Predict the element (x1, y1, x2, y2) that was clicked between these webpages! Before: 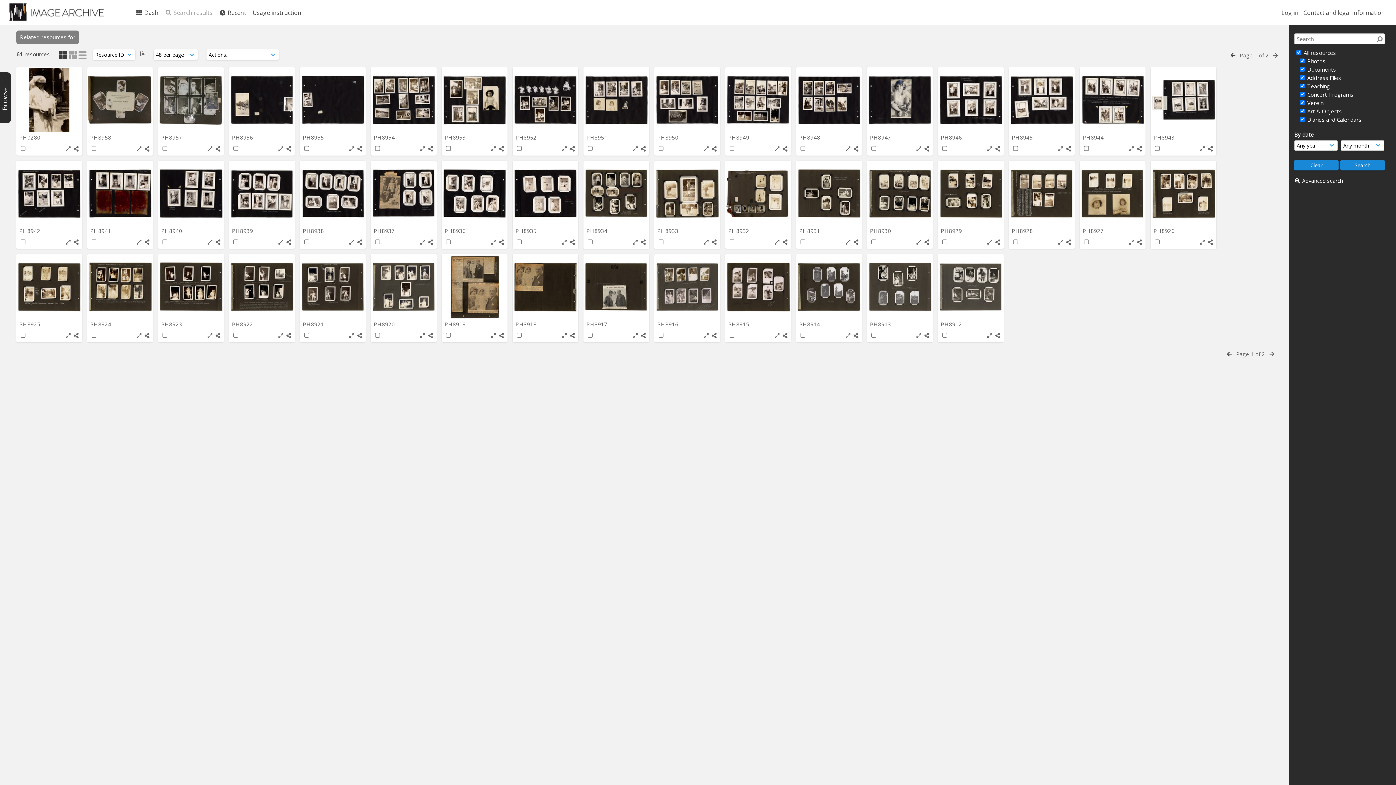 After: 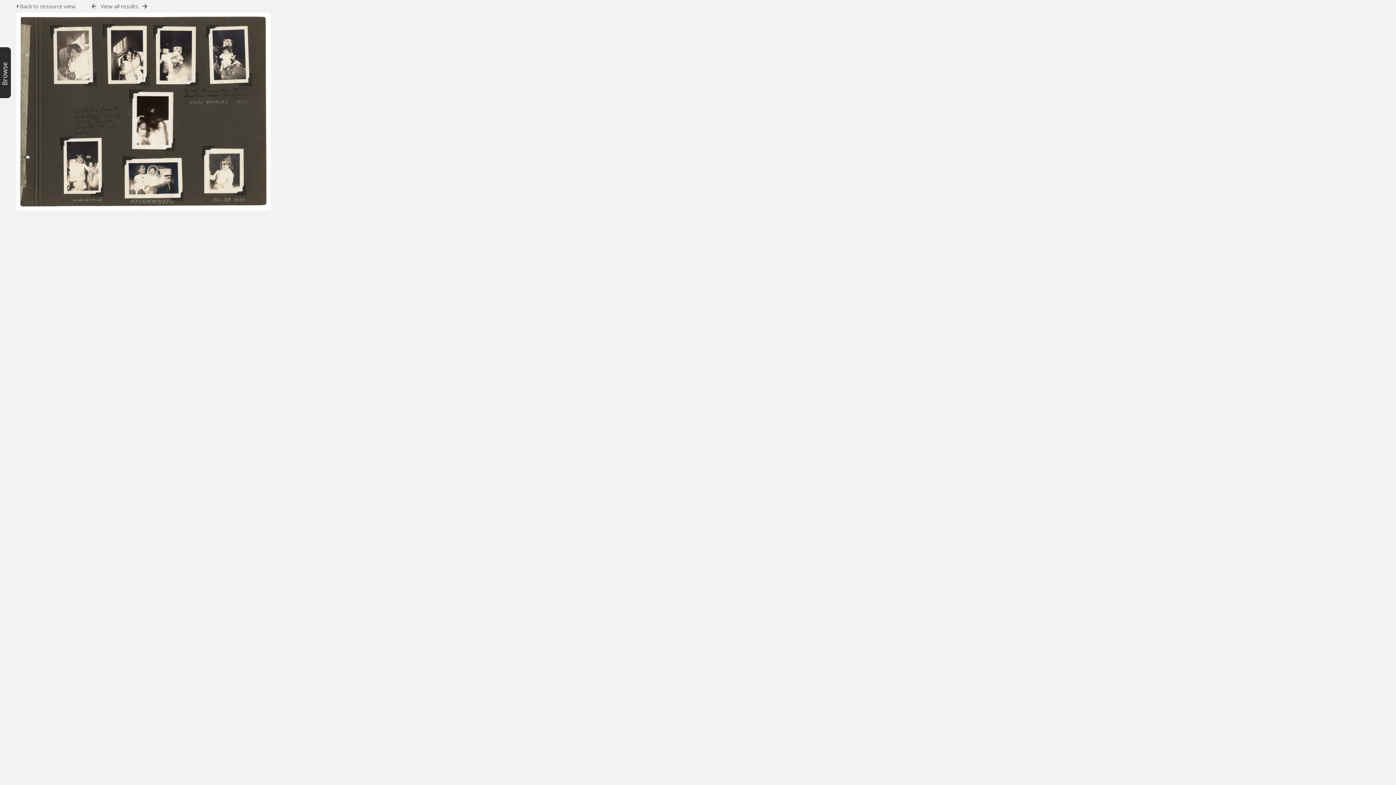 Action: bbox: (420, 333, 425, 338)